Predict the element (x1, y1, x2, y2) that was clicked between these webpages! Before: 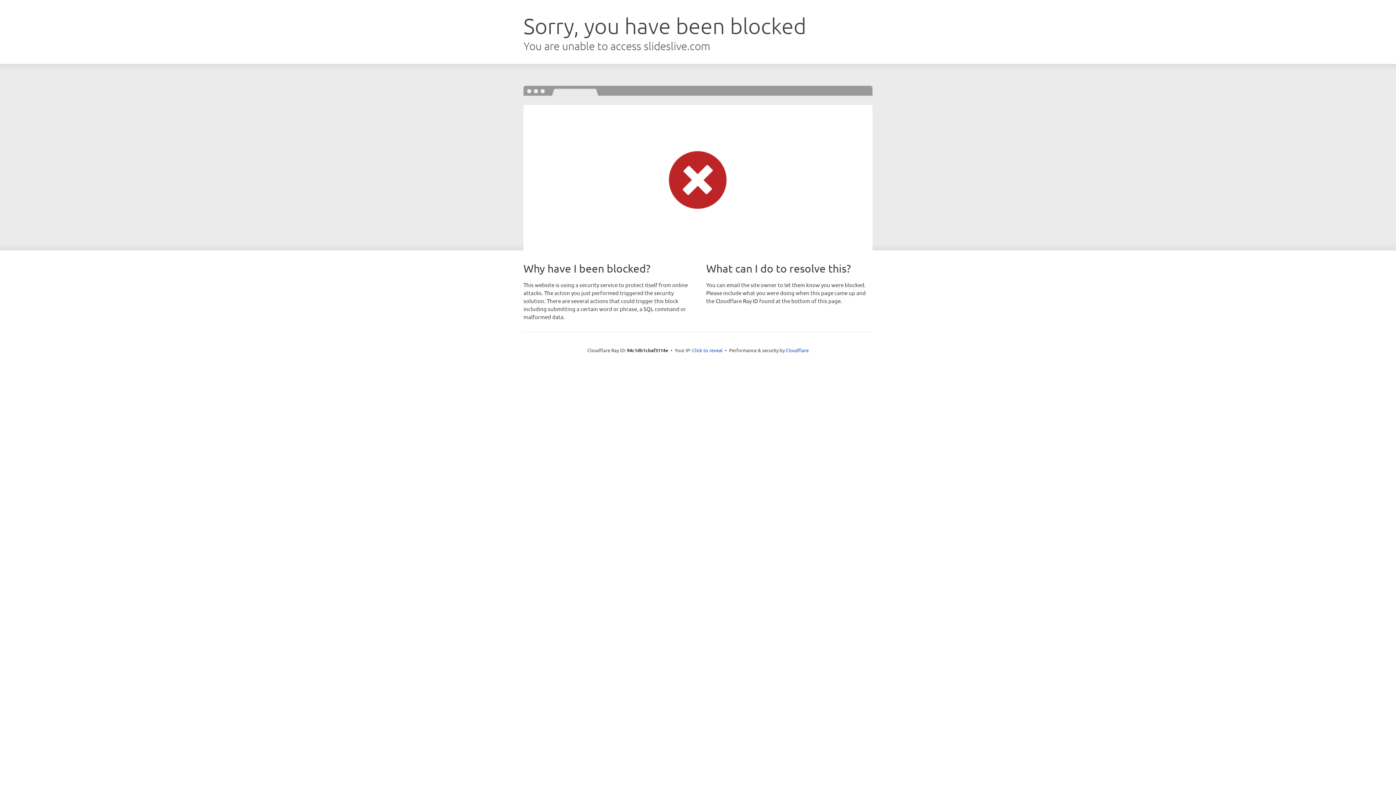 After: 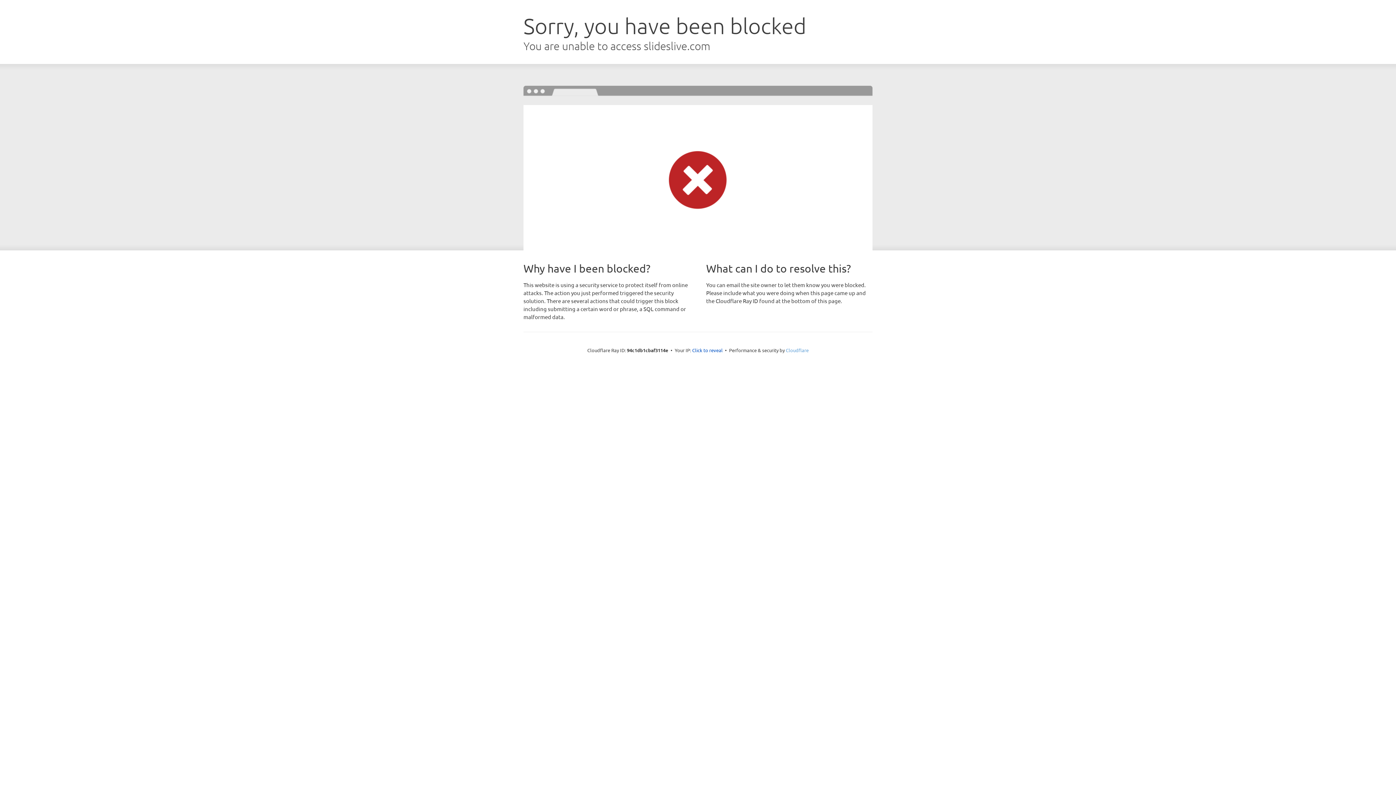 Action: bbox: (786, 347, 808, 353) label: Cloudflare